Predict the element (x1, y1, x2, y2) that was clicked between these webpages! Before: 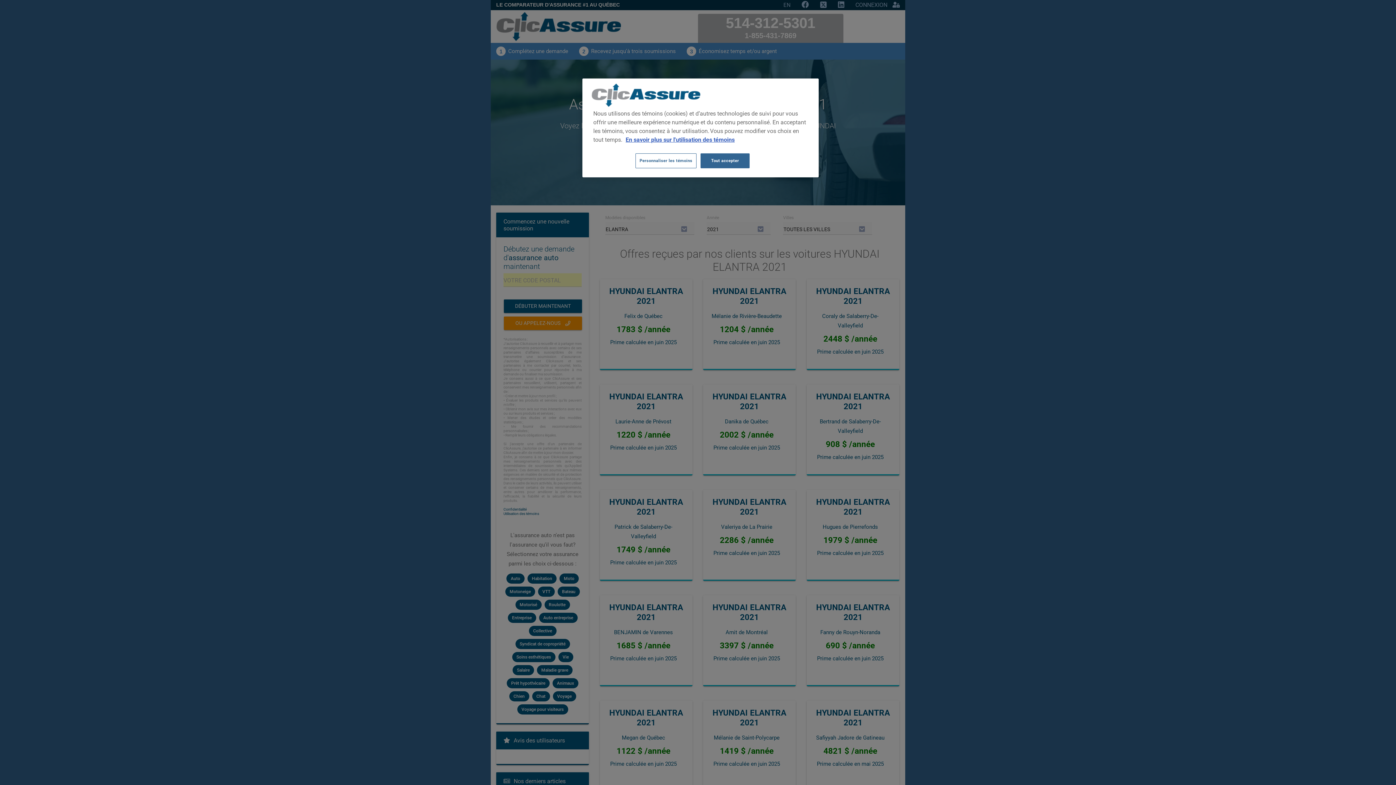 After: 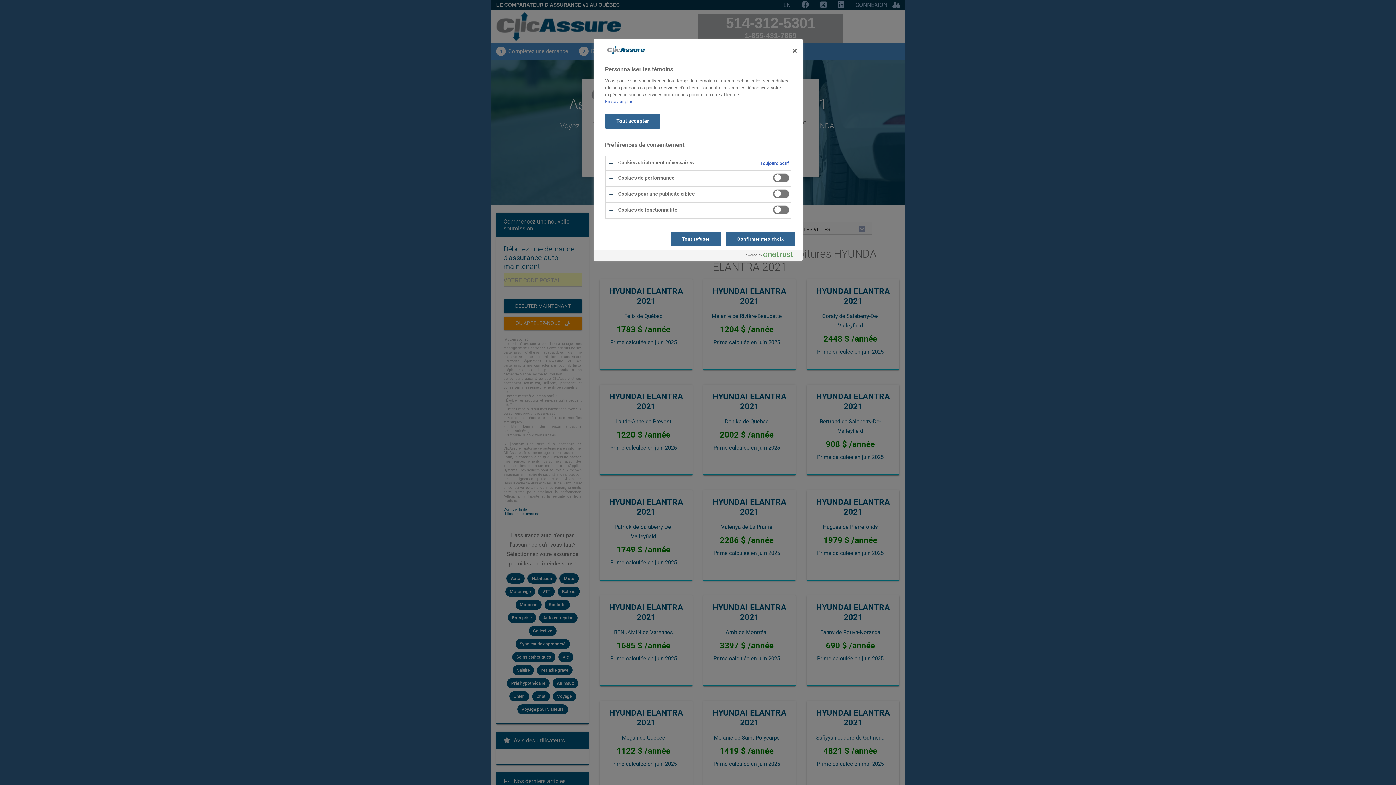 Action: bbox: (635, 153, 696, 168) label: Personnaliser les témoins